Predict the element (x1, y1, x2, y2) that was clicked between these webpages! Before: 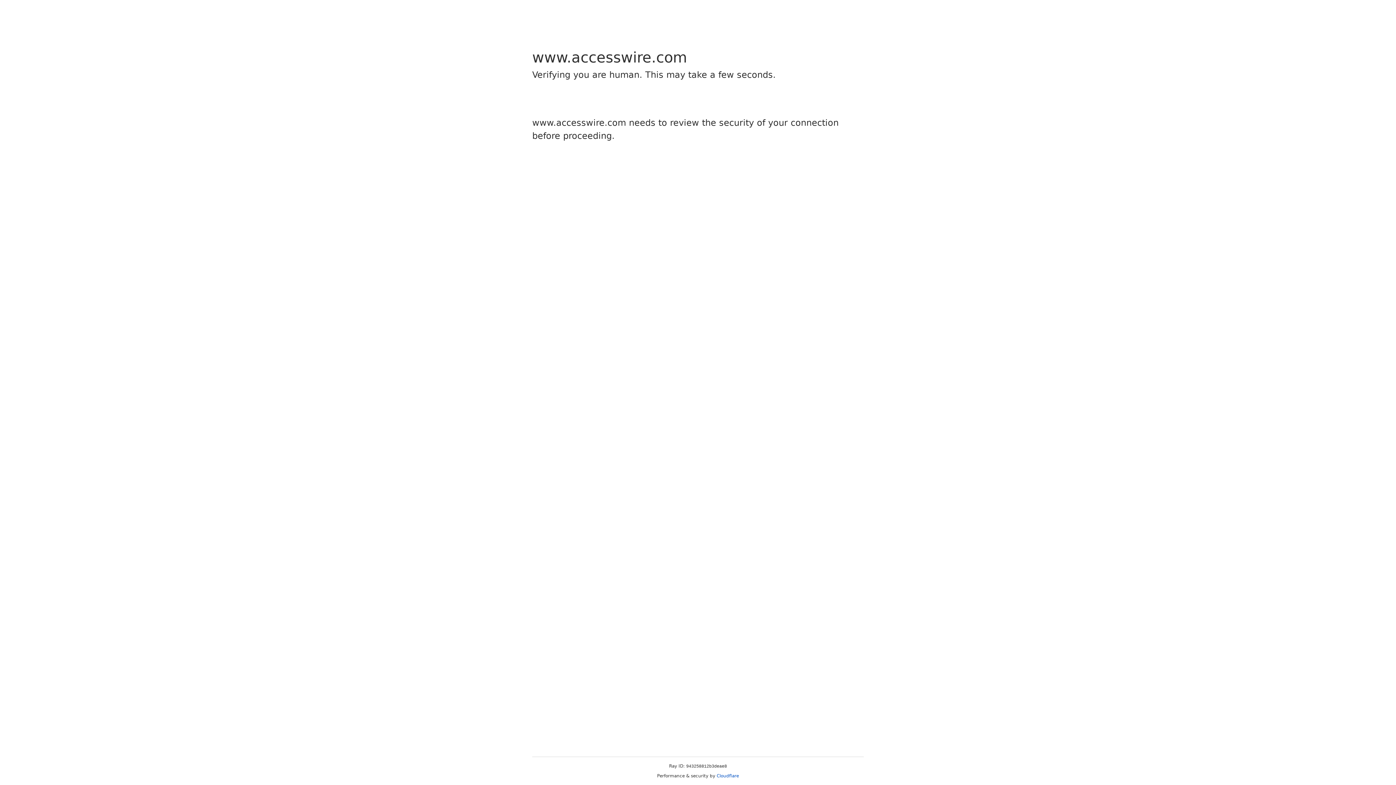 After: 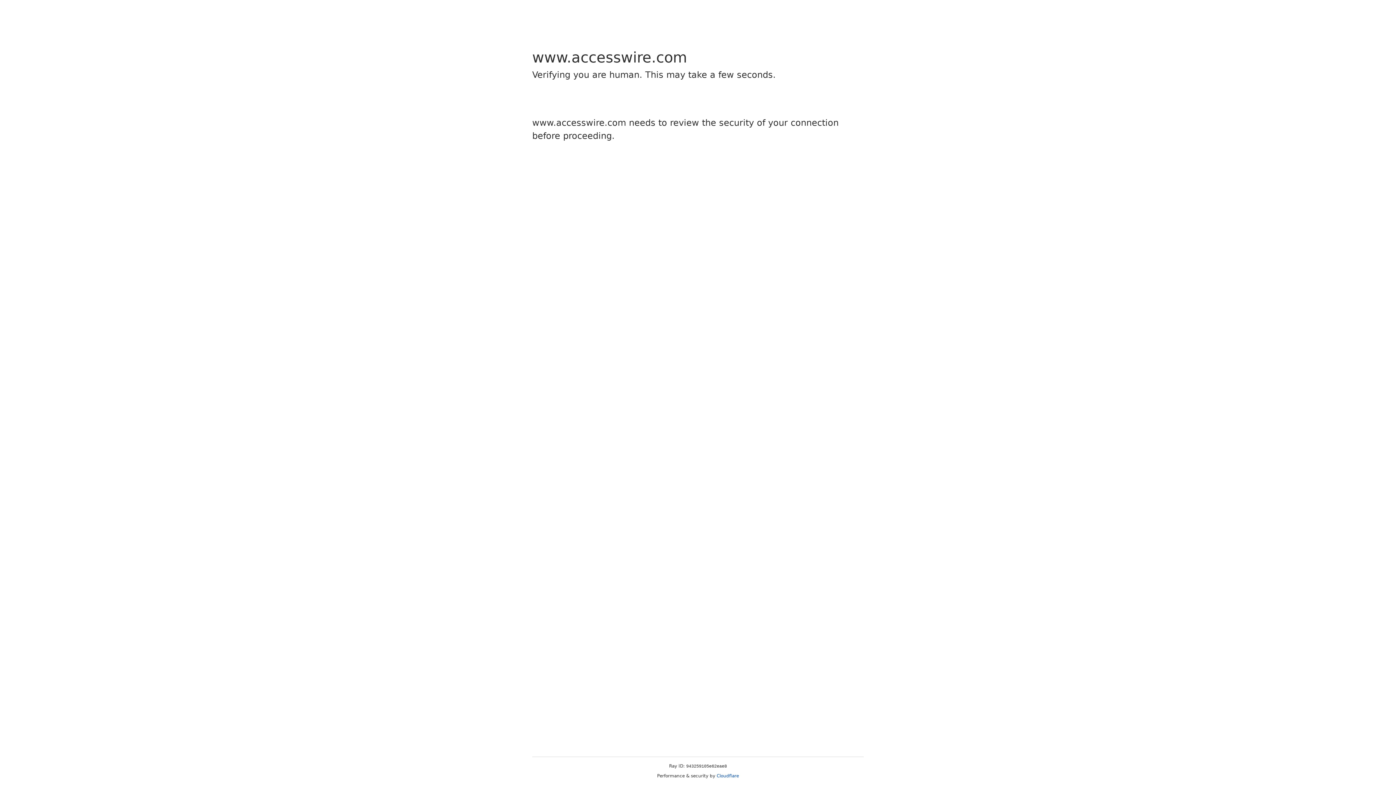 Action: bbox: (716, 773, 739, 778) label: Cloudflare